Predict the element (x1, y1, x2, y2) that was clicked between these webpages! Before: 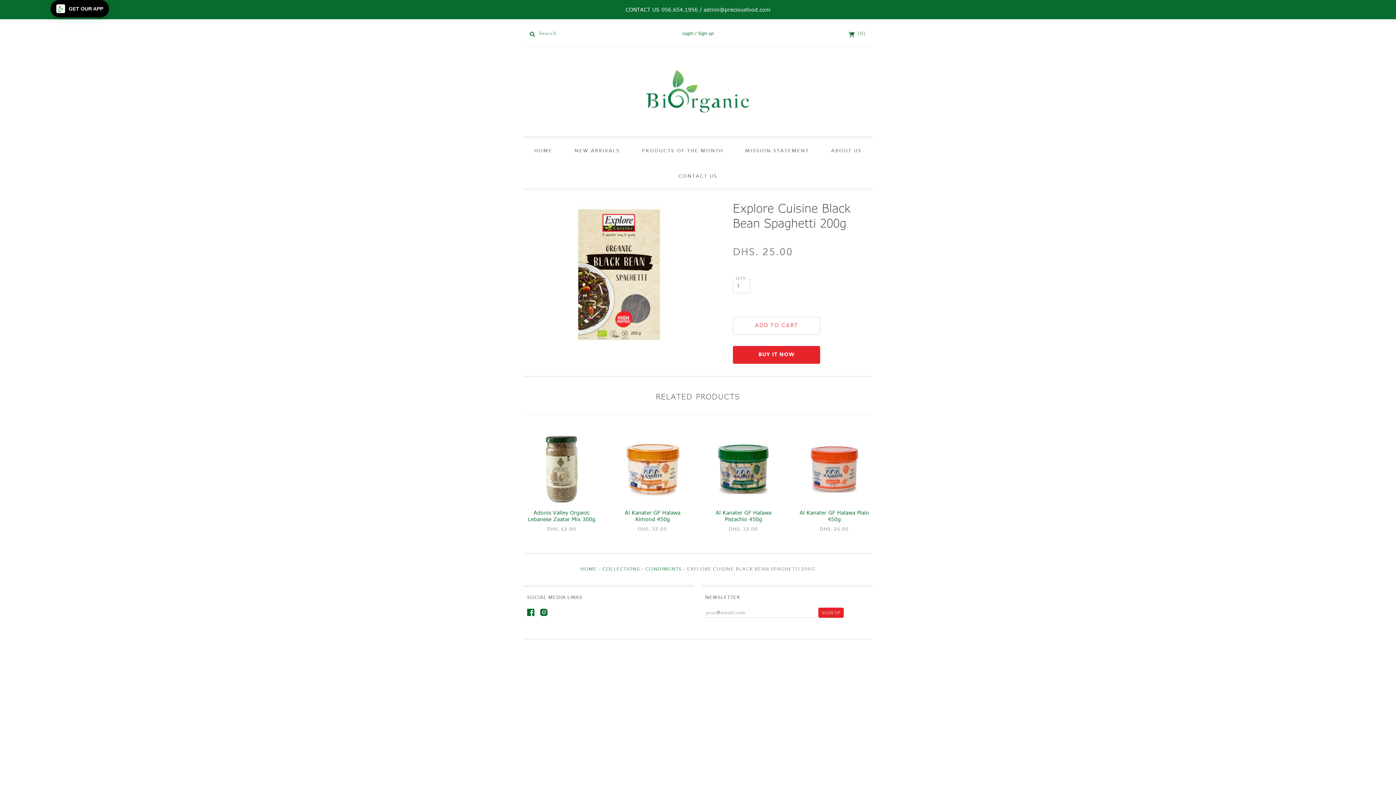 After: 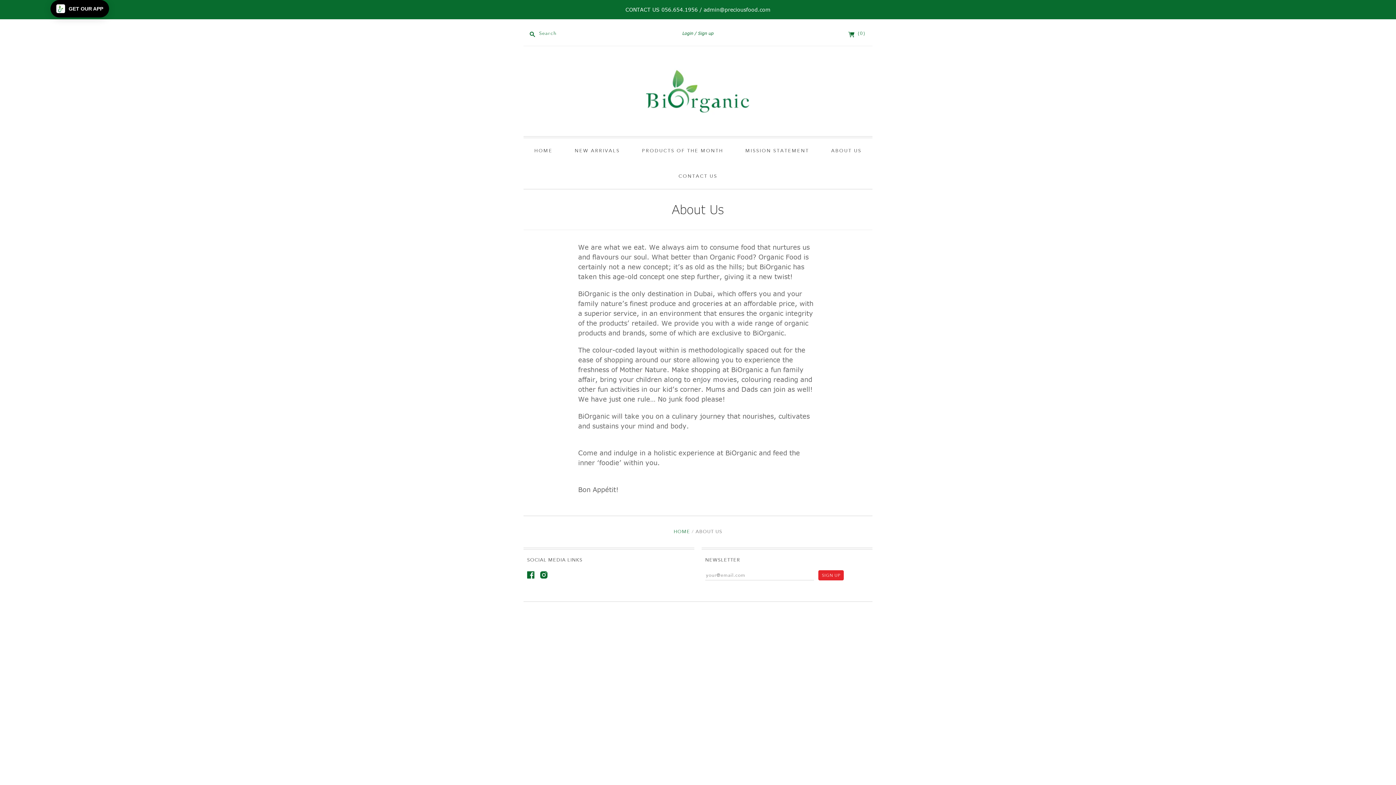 Action: bbox: (821, 138, 871, 163) label: ABOUT US